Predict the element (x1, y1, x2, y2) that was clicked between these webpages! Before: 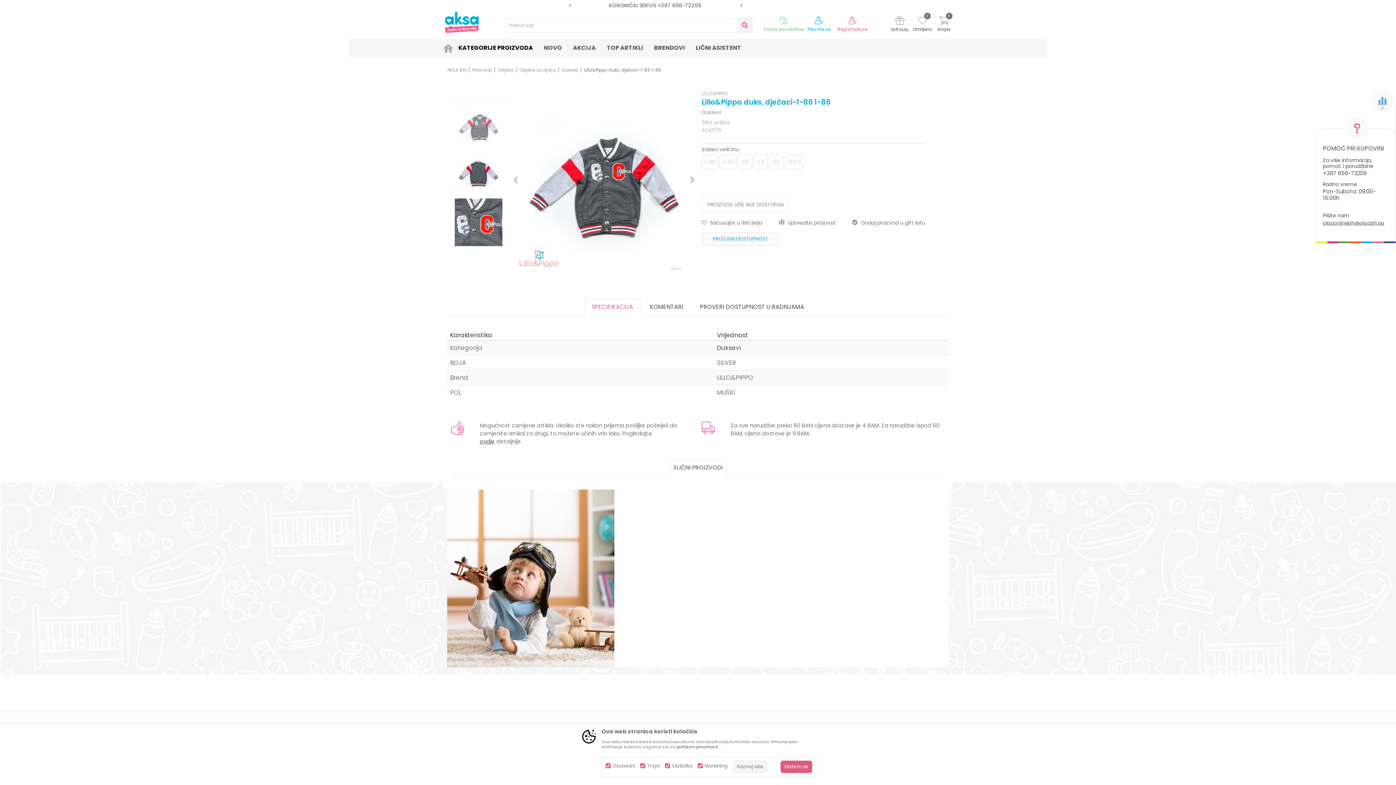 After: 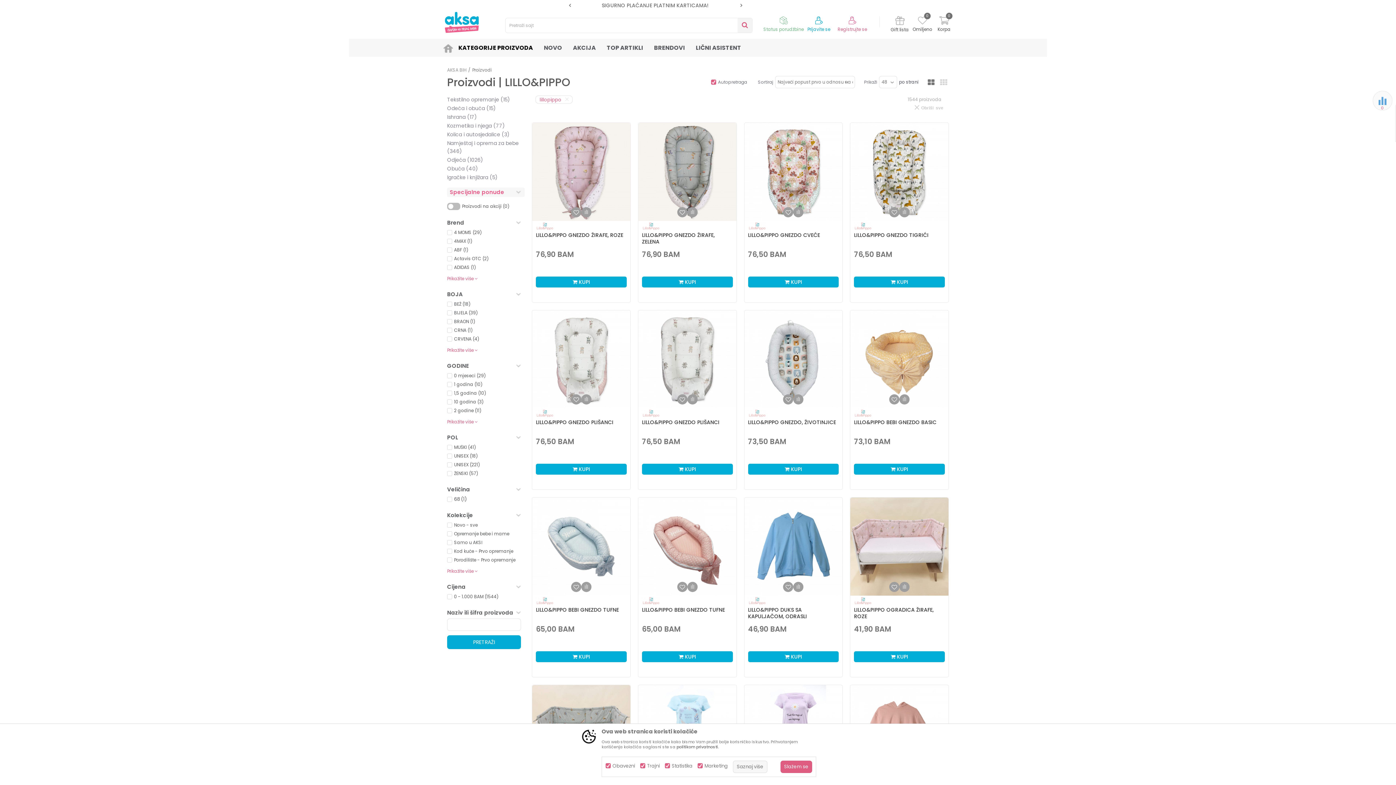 Action: bbox: (517, 249, 560, 268)